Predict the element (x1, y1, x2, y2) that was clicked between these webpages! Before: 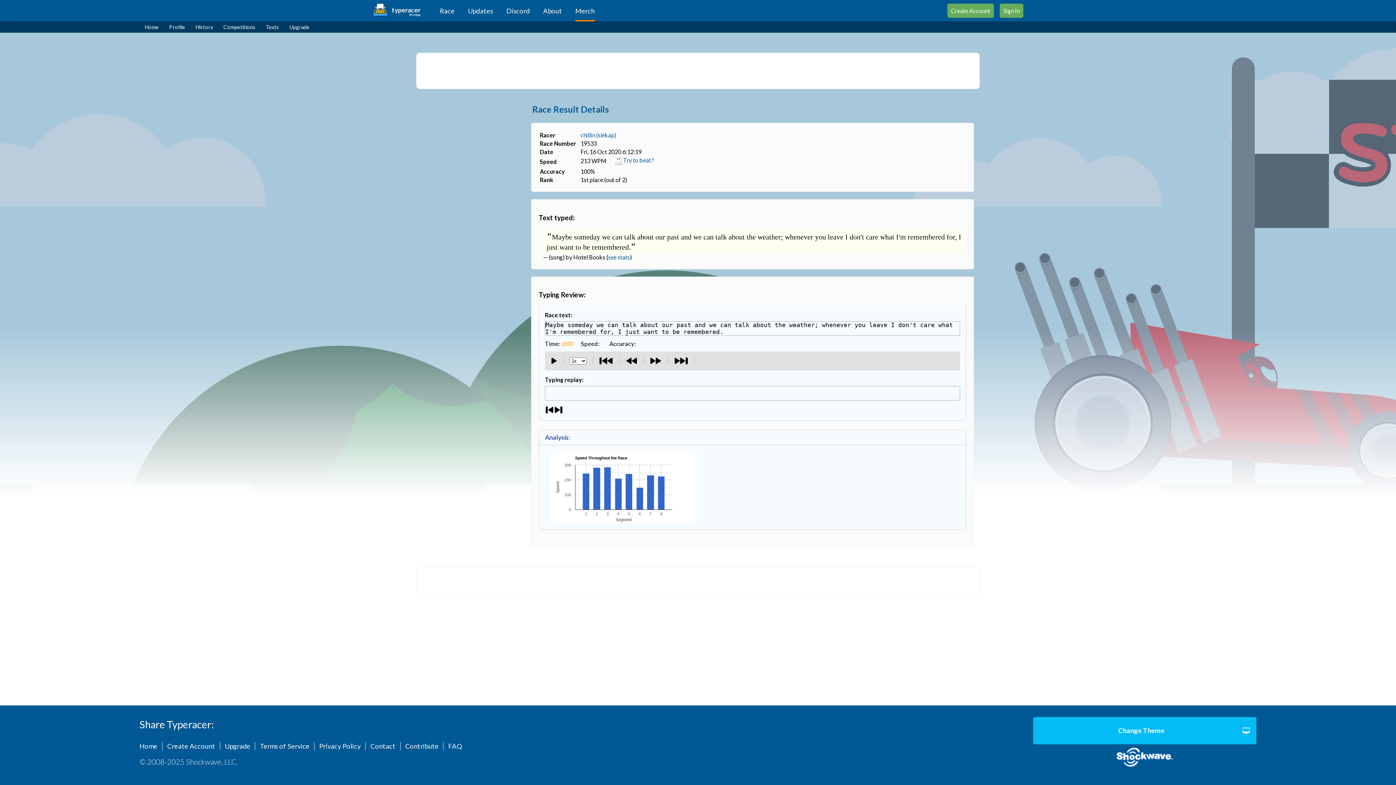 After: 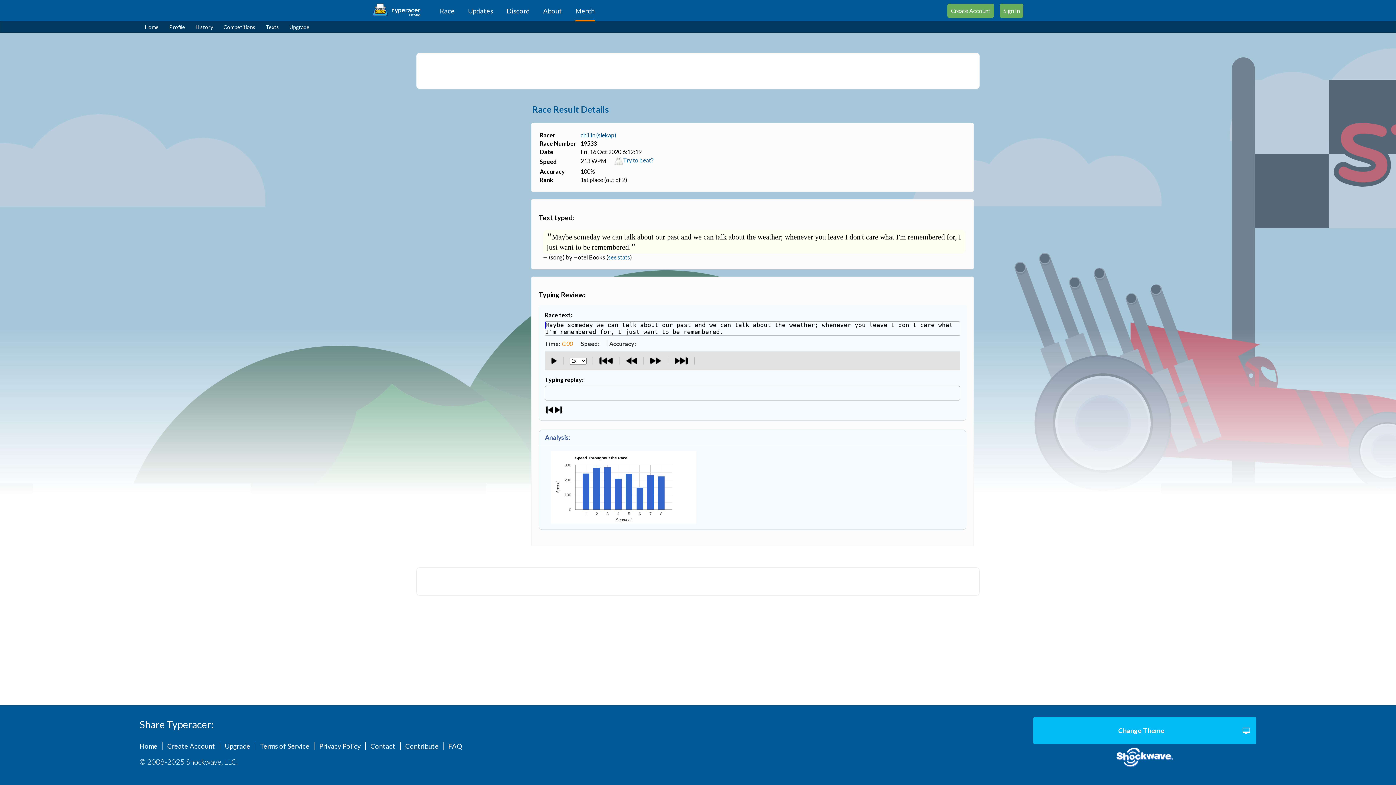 Action: bbox: (400, 742, 443, 750) label: Contribute